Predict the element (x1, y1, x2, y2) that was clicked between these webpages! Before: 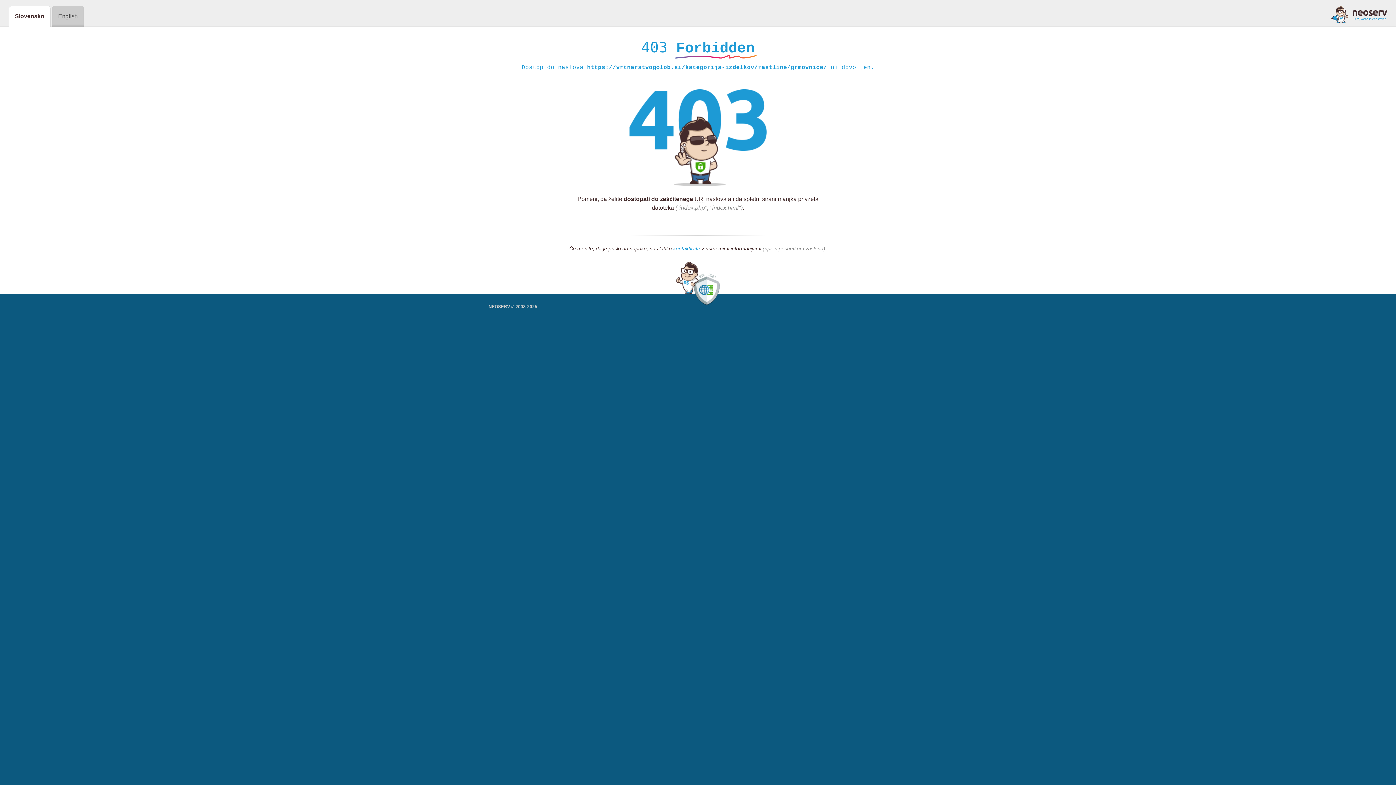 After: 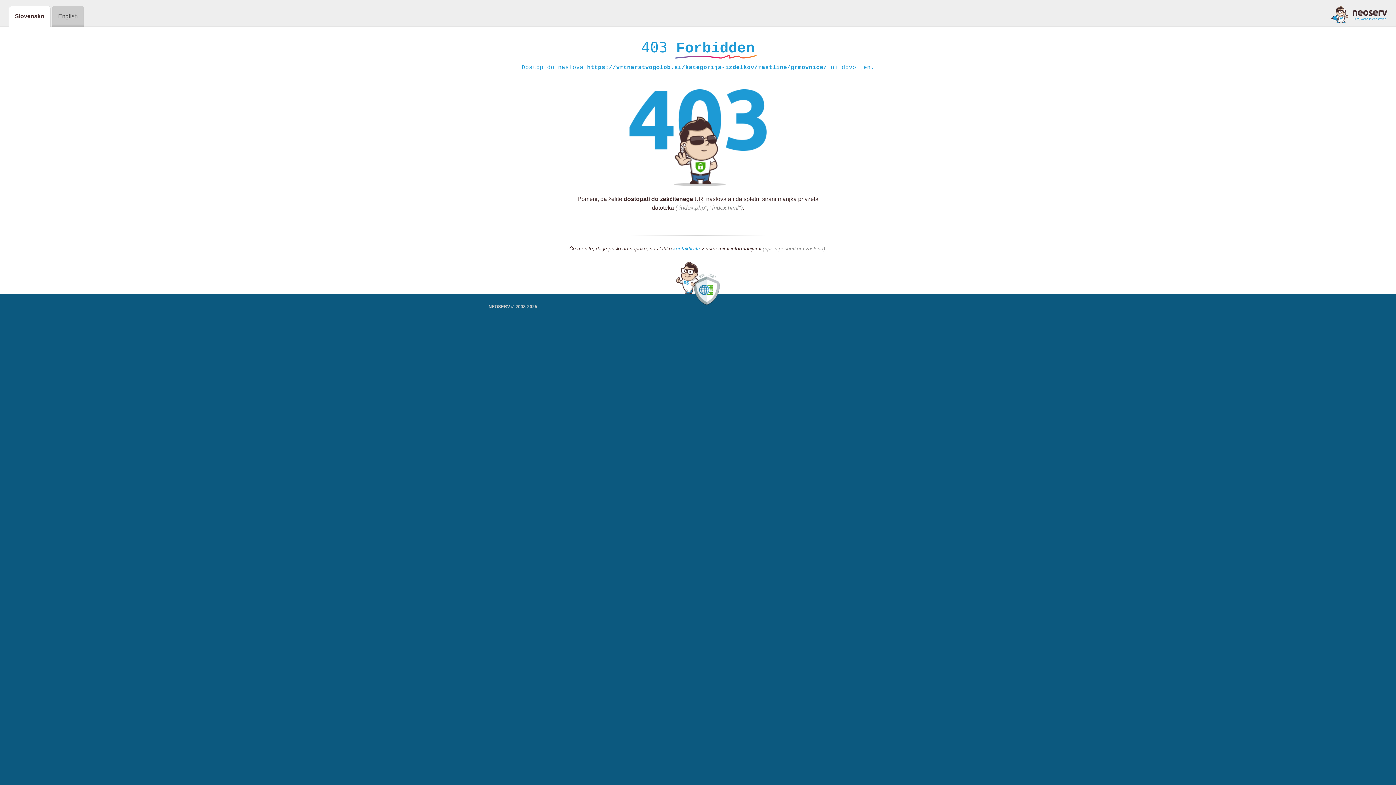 Action: bbox: (1331, 5, 1387, 23)